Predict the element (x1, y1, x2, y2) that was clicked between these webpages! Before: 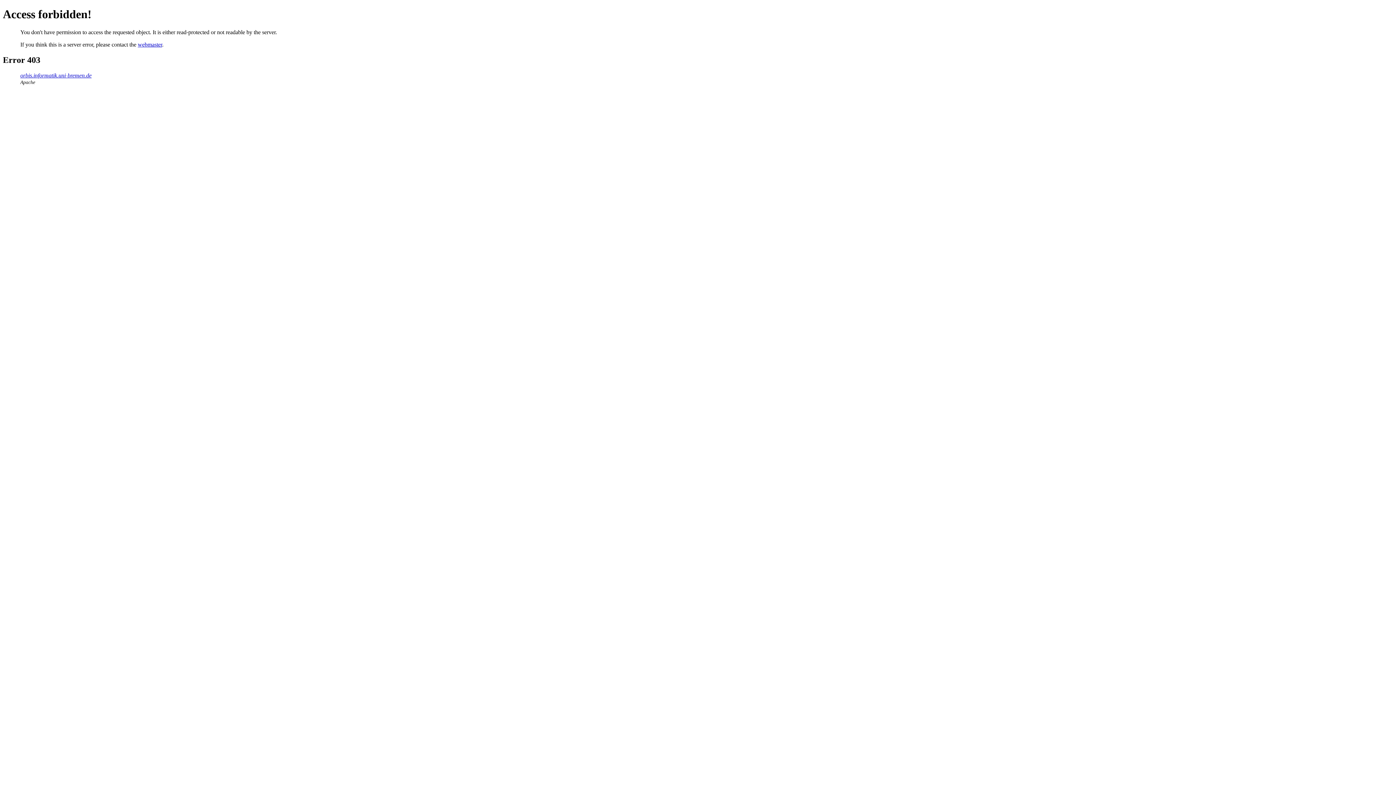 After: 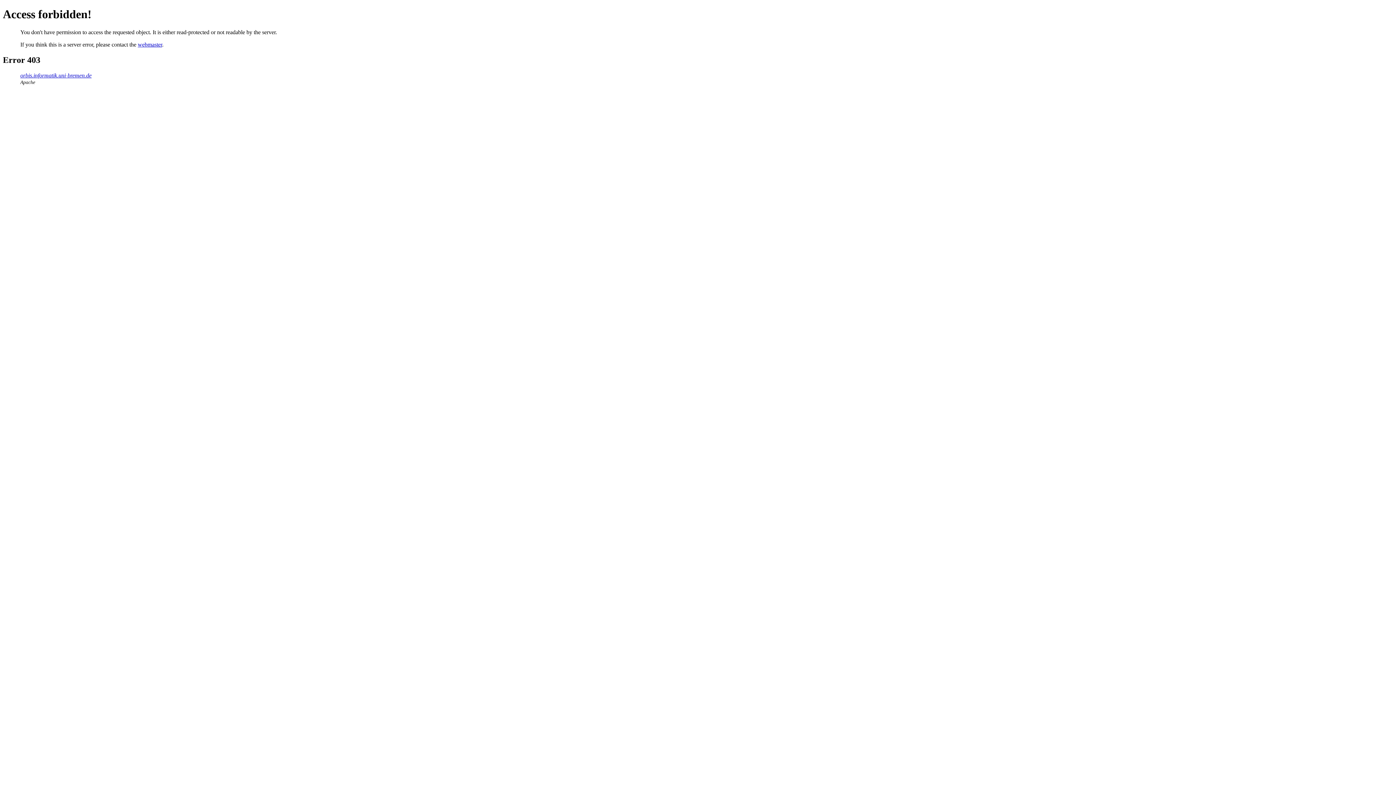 Action: label: webmaster bbox: (137, 41, 162, 47)